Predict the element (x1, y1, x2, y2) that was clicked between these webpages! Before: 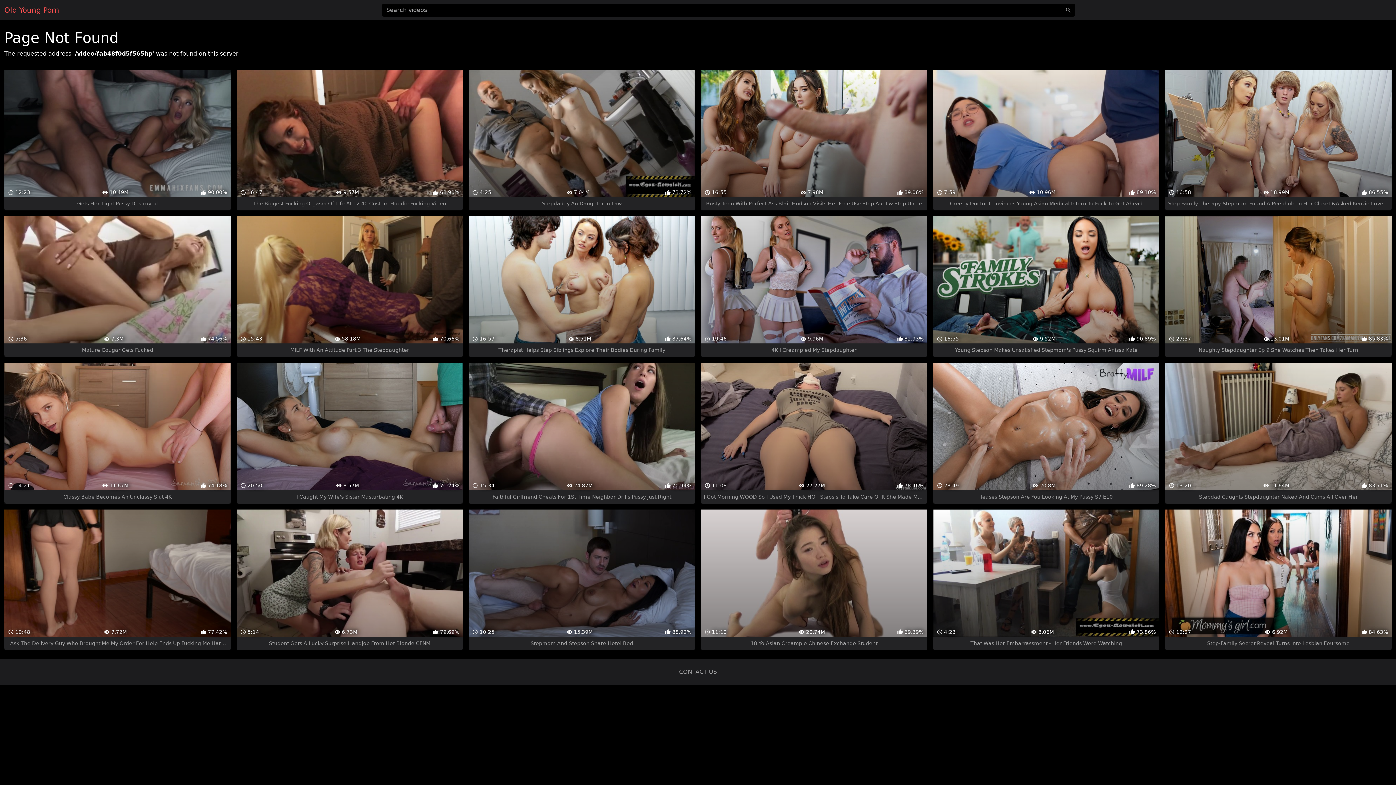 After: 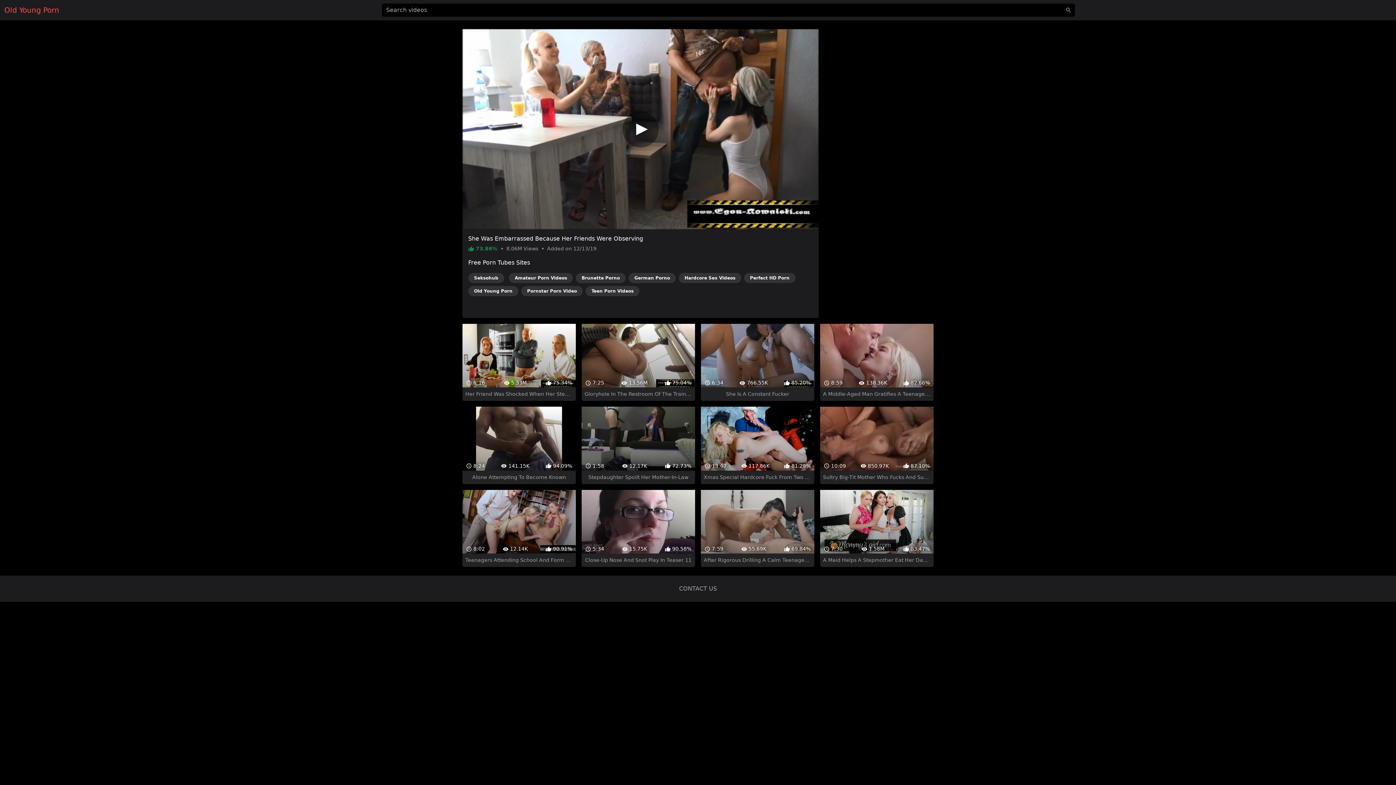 Action: label:  4:23
 8.06M
 73.86%
That Was Her Embarrassment - Her Friends Were Watching bbox: (933, 509, 1159, 650)